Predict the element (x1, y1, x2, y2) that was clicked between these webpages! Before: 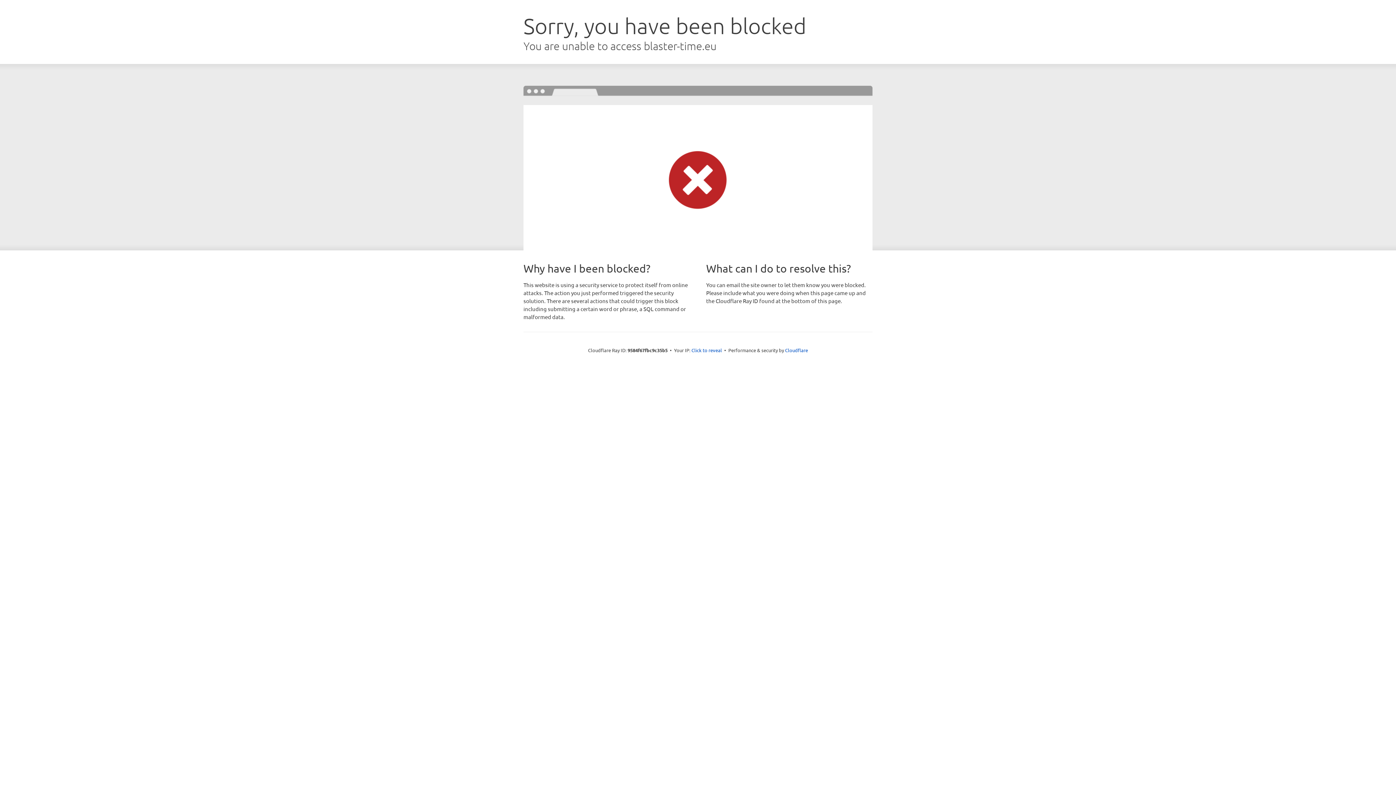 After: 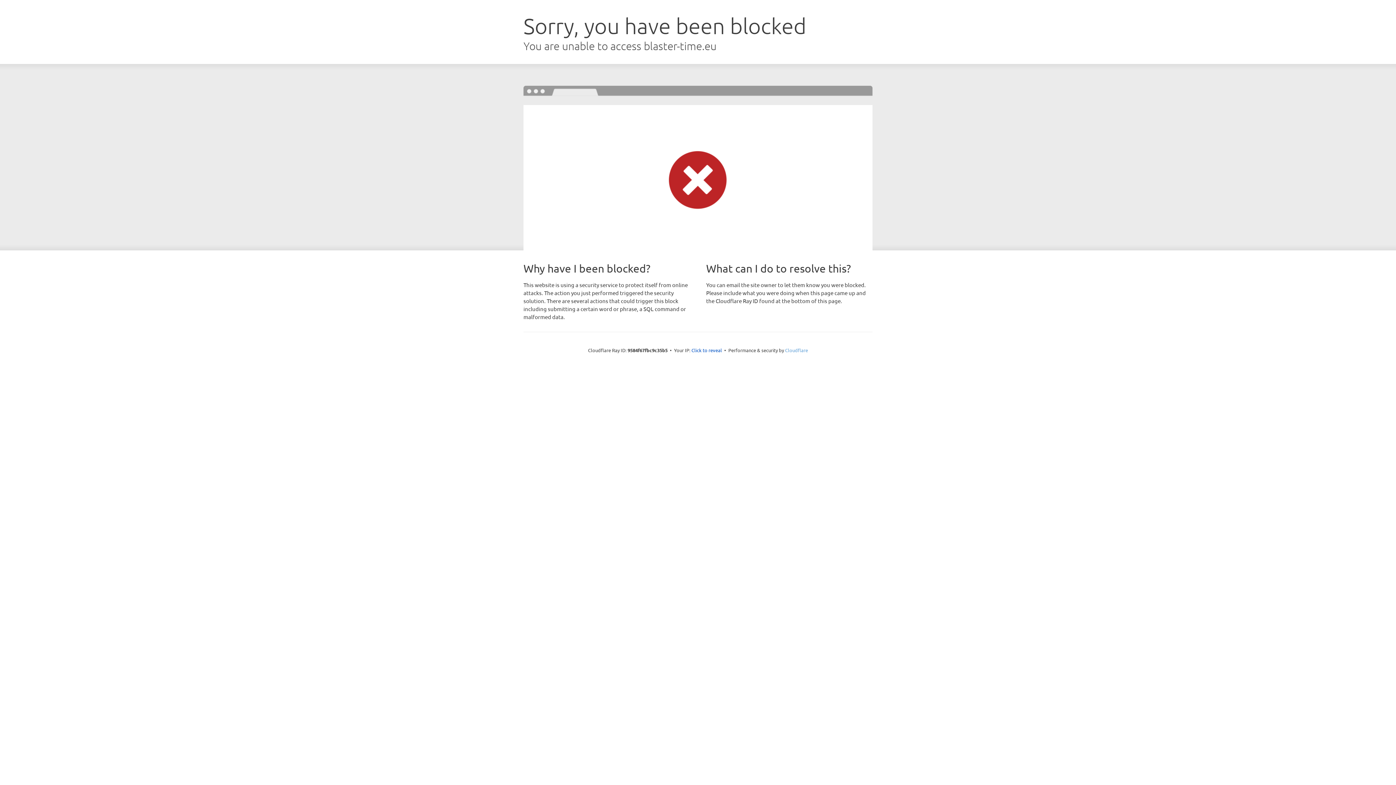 Action: bbox: (785, 347, 808, 353) label: Cloudflare